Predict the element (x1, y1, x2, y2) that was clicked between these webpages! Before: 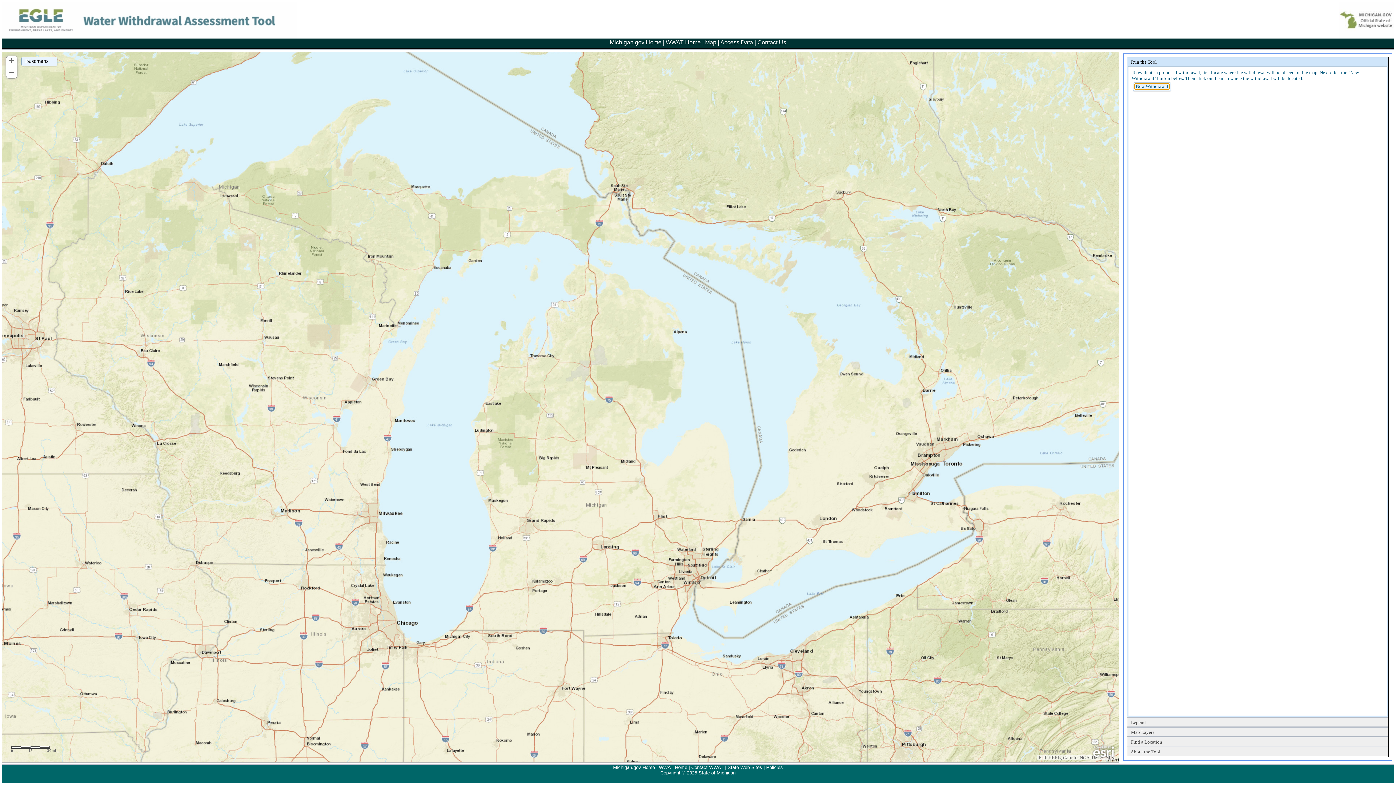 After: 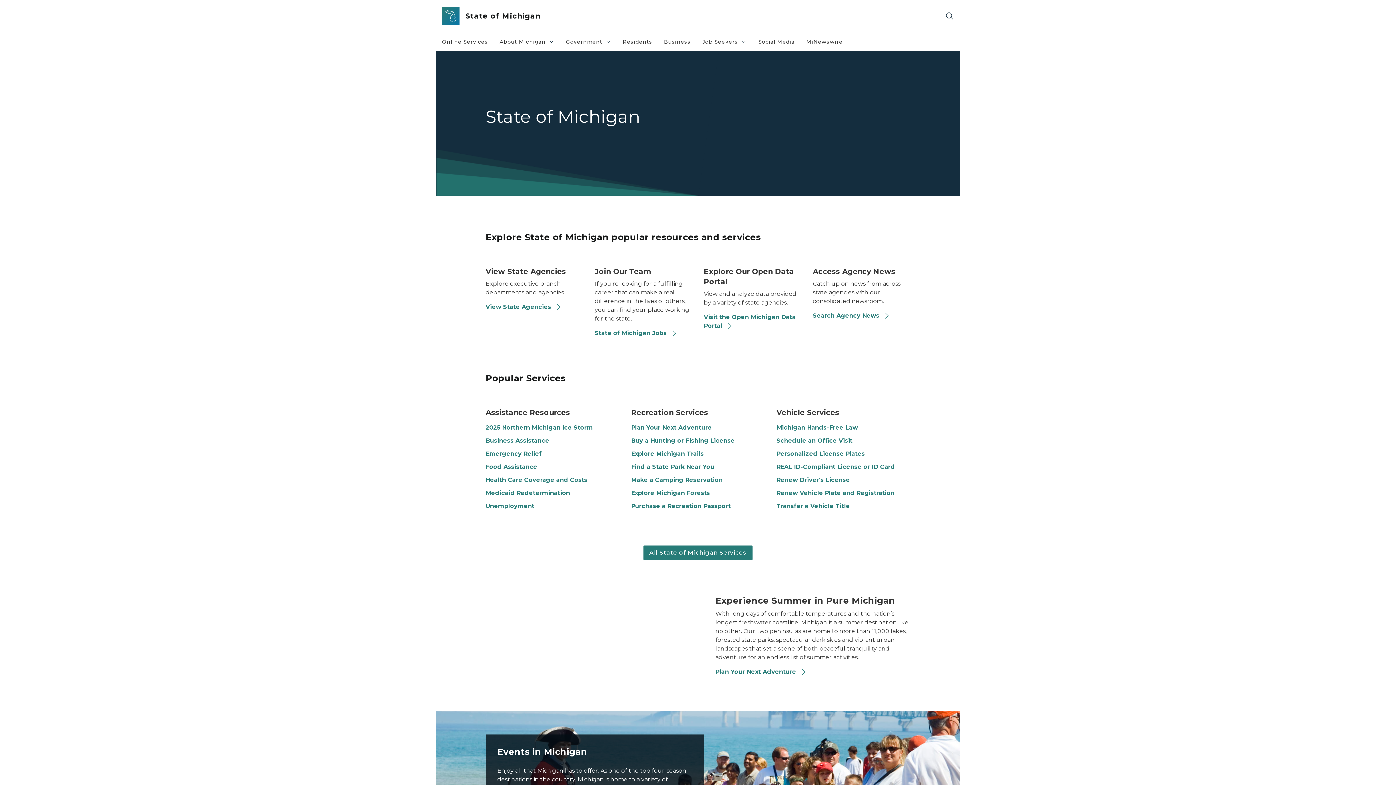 Action: bbox: (1339, 33, 1394, 39)